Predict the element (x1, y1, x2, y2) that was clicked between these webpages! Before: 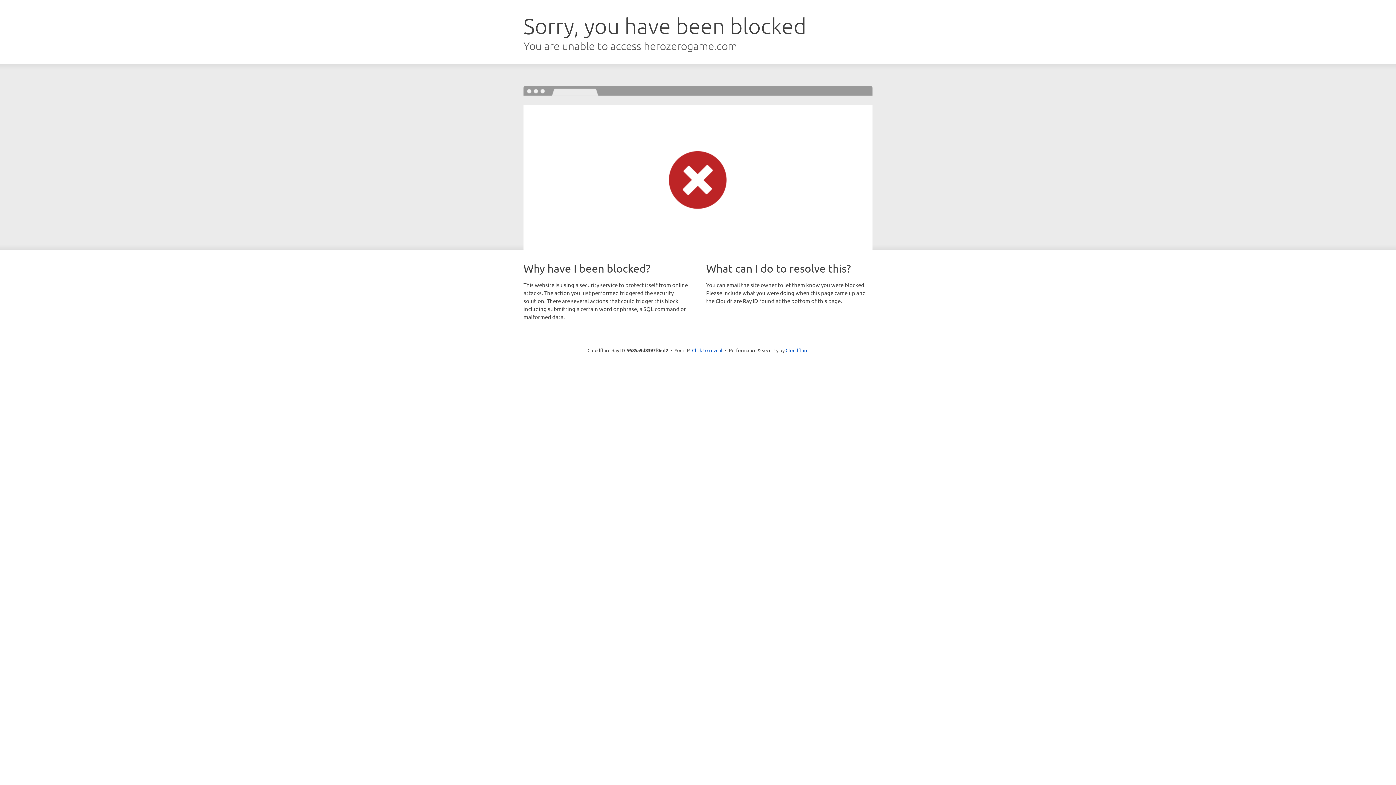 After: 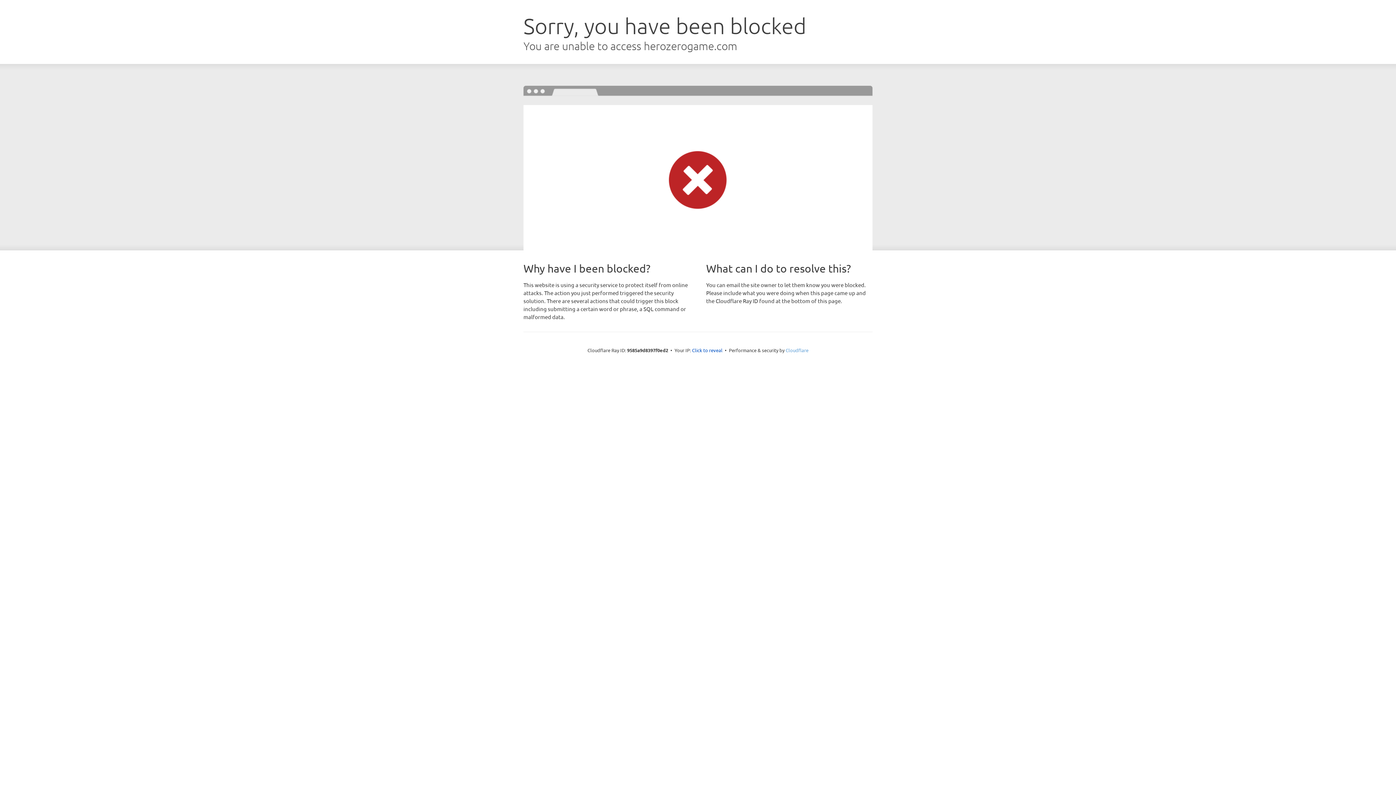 Action: bbox: (785, 347, 808, 353) label: Cloudflare